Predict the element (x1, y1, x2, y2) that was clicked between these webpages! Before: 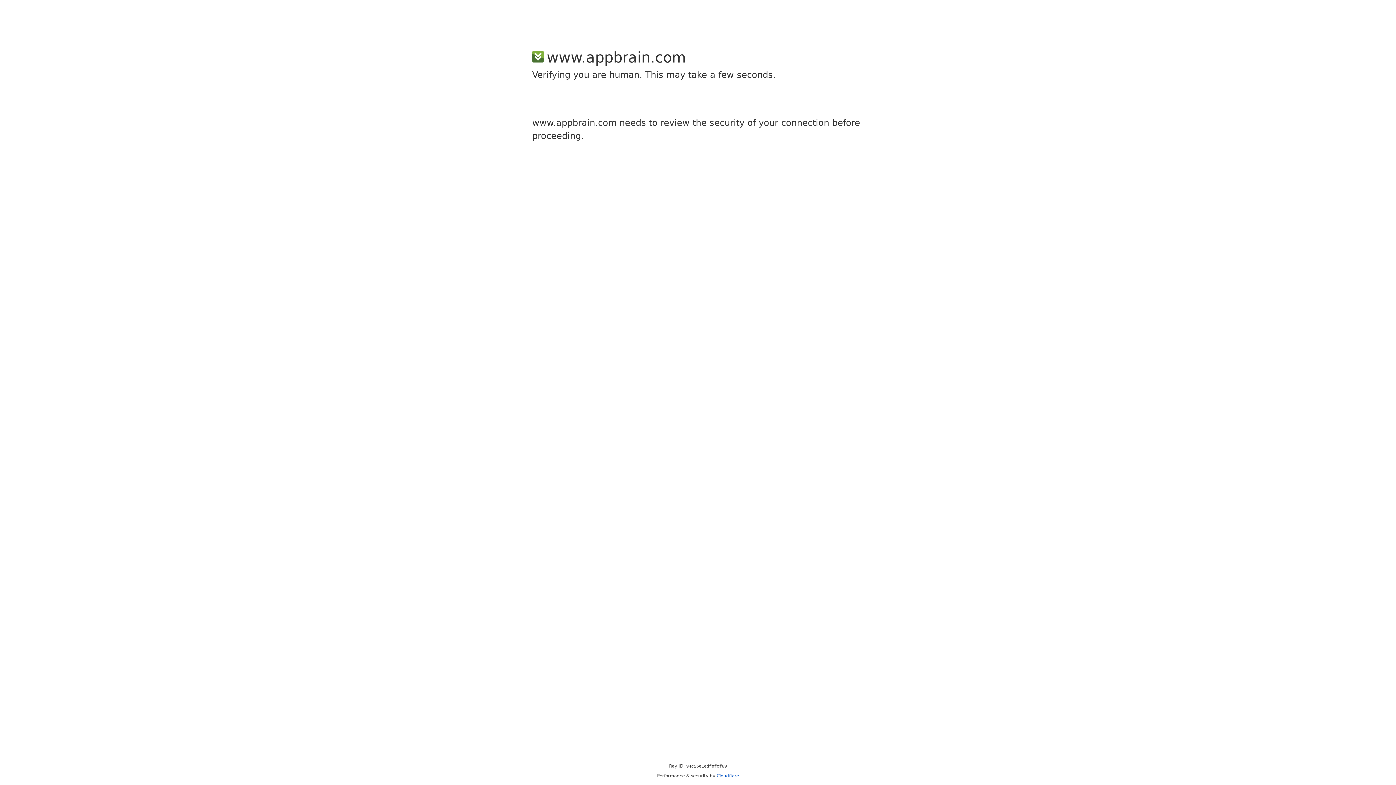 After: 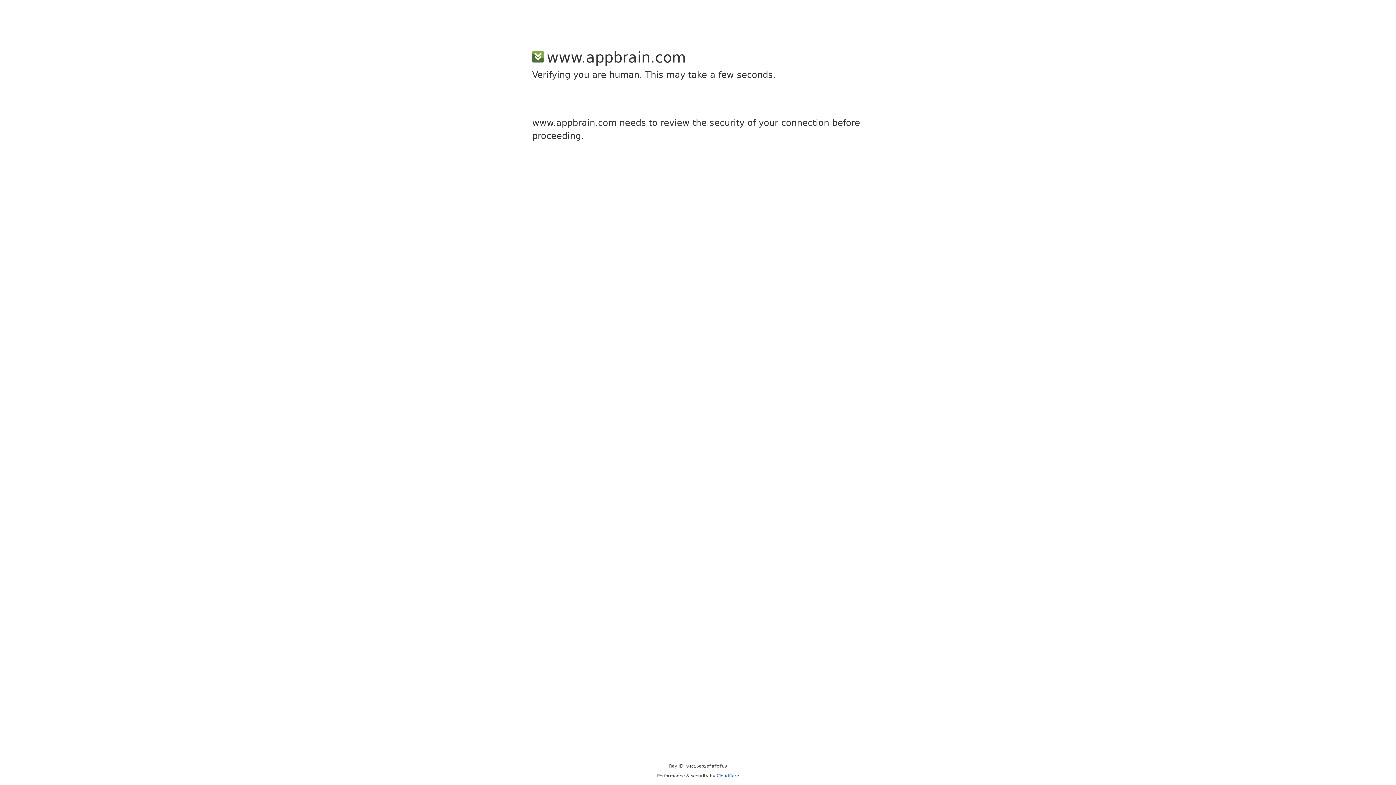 Action: bbox: (716, 773, 739, 778) label: Cloudflare